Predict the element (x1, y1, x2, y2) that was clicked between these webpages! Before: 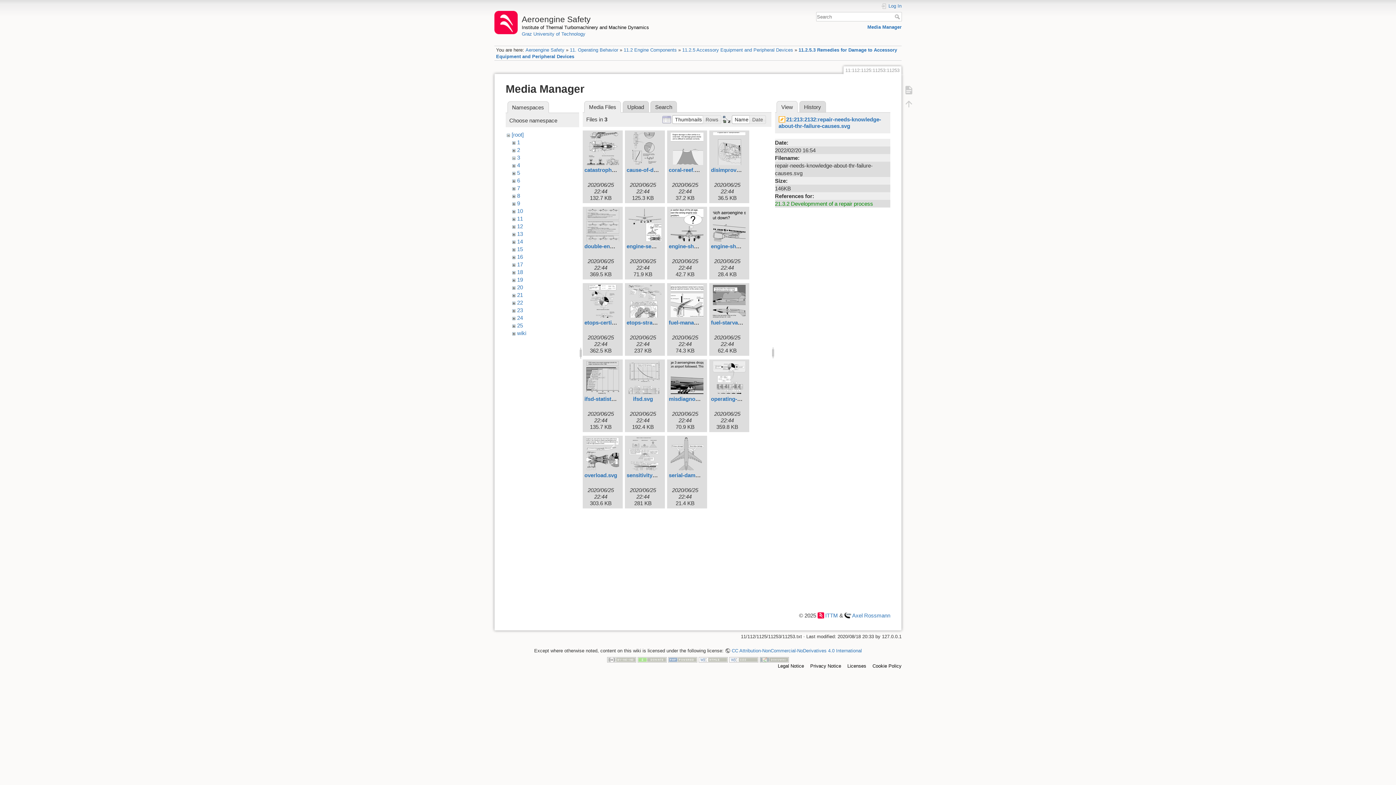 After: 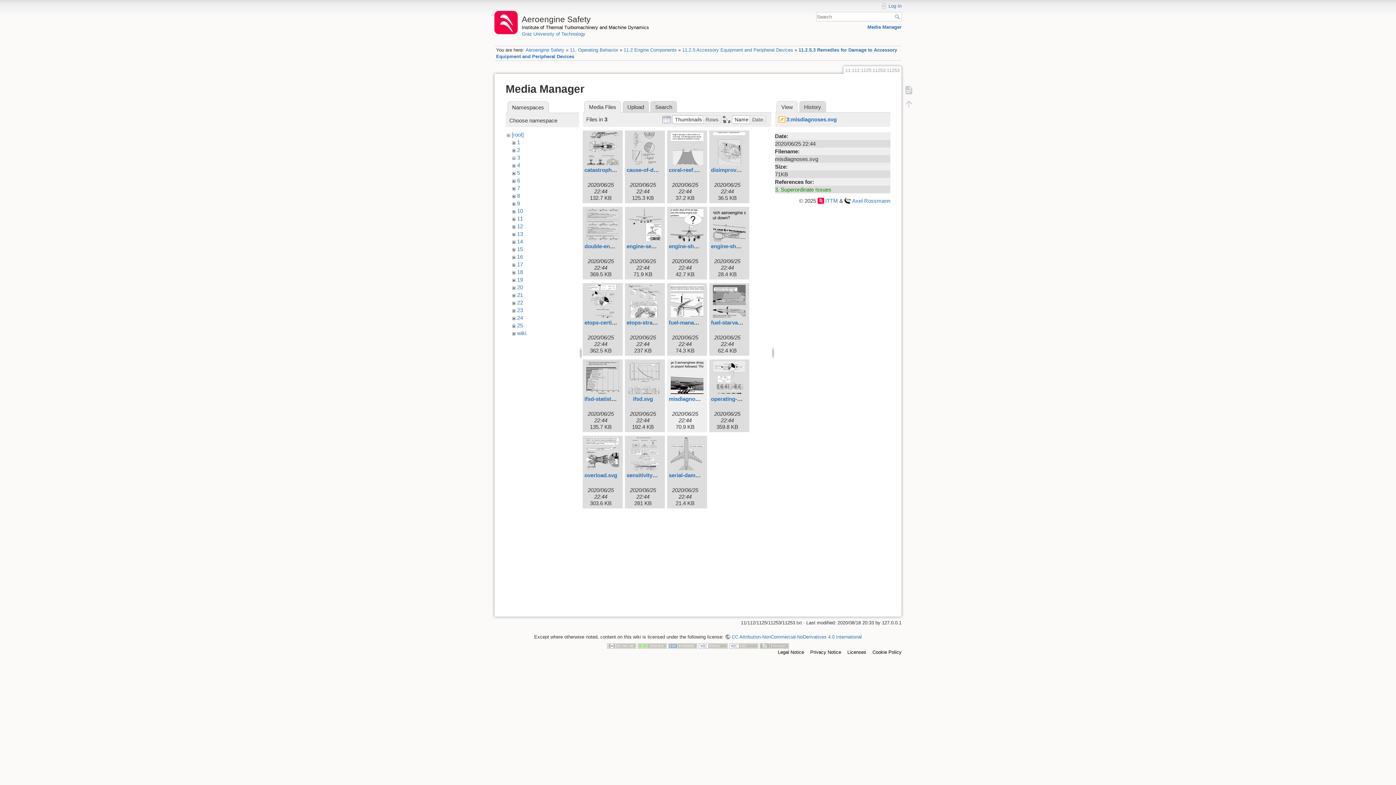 Action: bbox: (668, 361, 705, 394)